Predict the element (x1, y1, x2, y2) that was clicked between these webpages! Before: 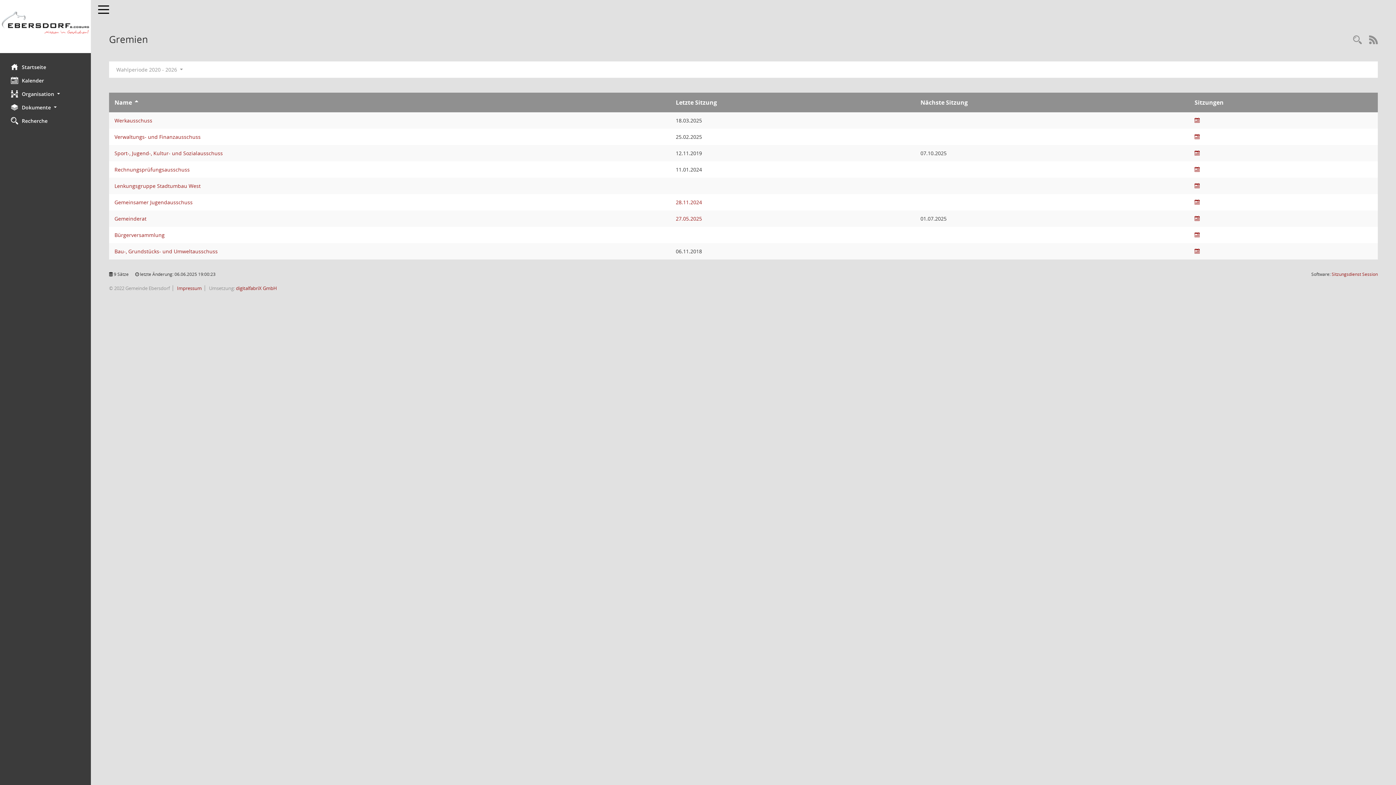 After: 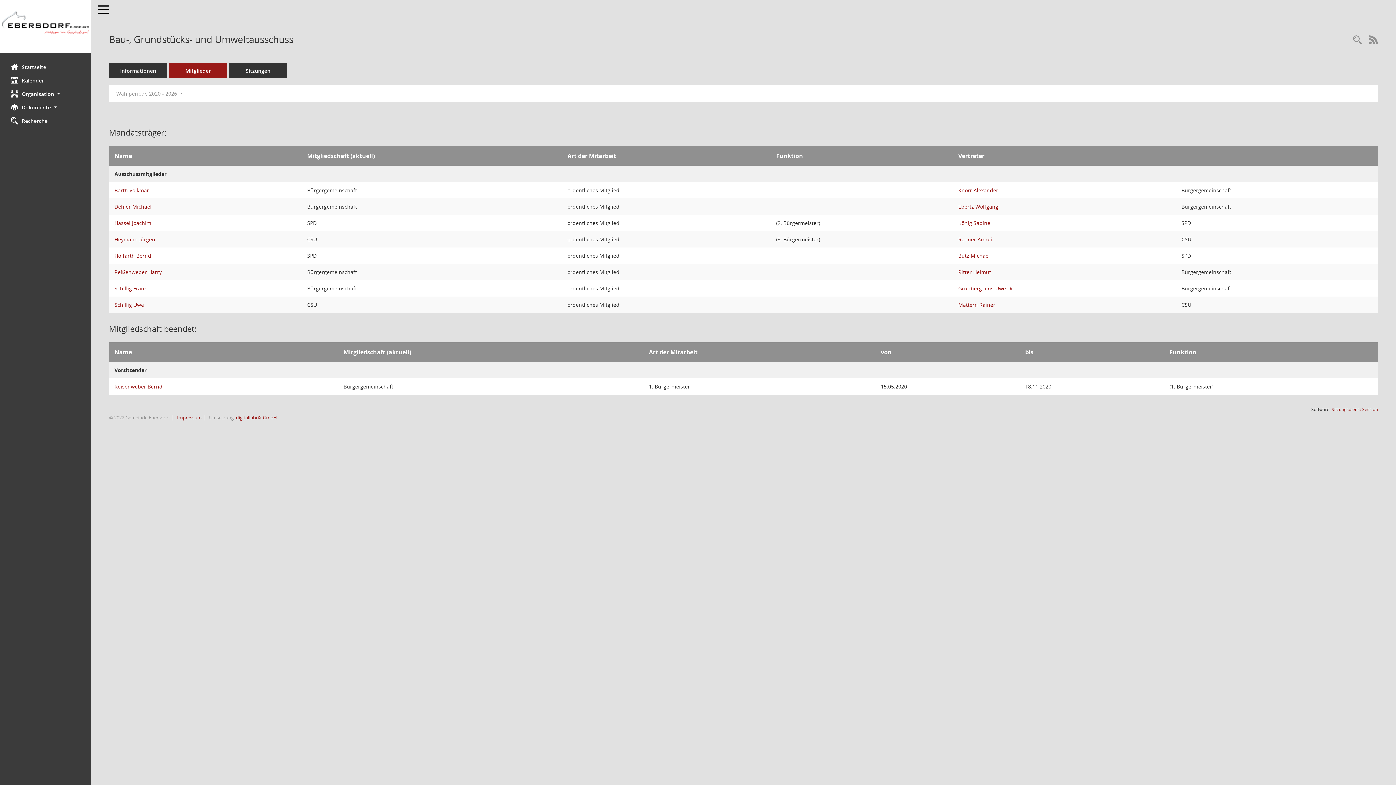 Action: bbox: (114, 248, 217, 254) label: Details anzeigen: Bau-, Grundstücks- und Umweltausschuss